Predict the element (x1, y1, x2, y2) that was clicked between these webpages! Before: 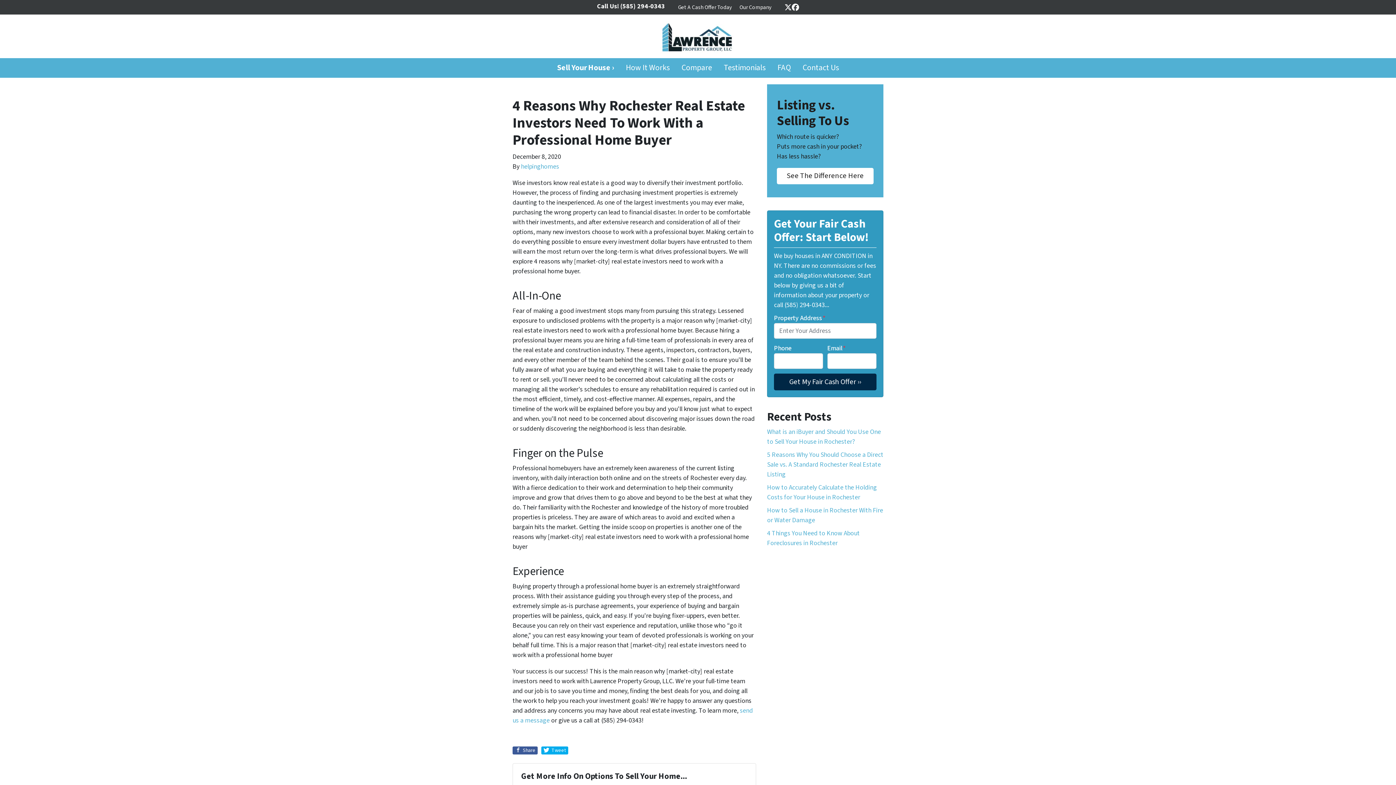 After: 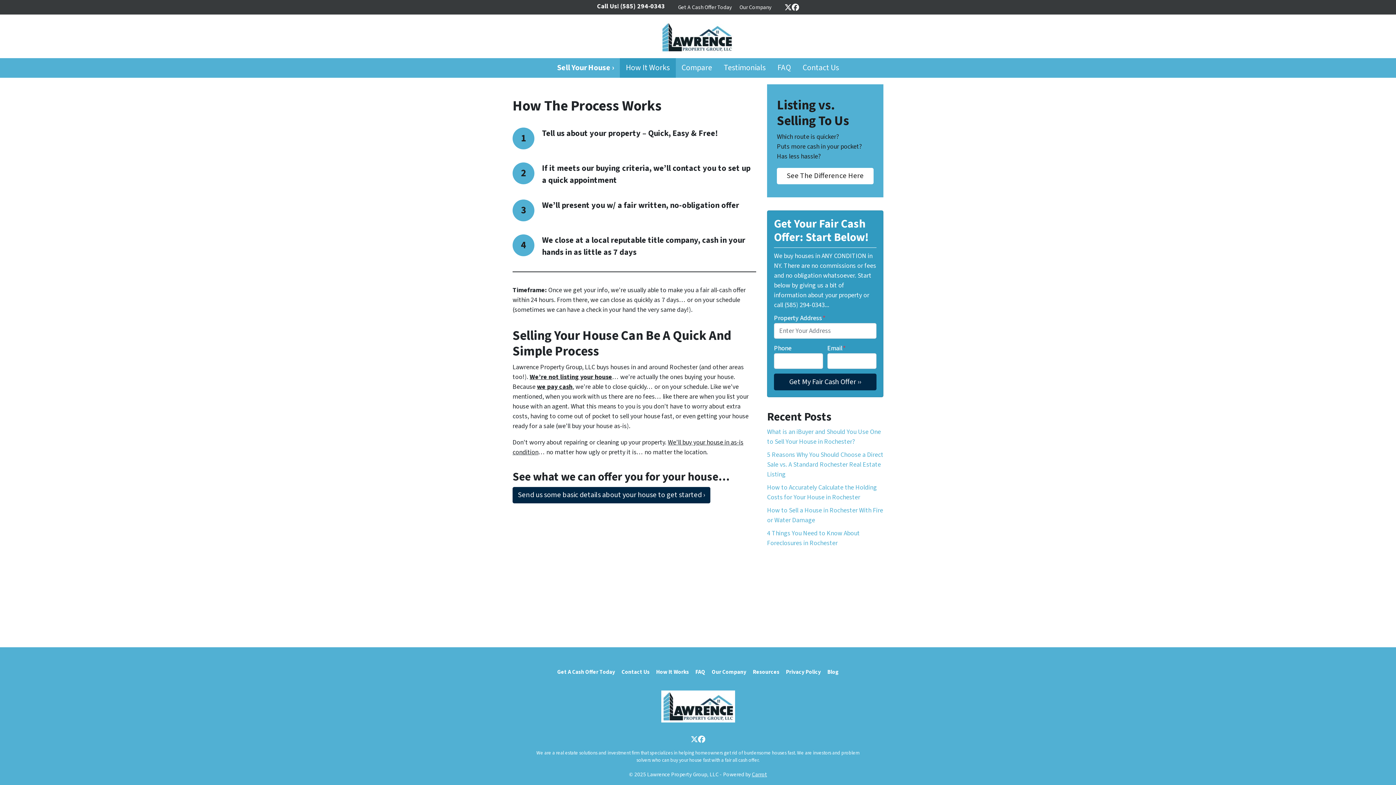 Action: bbox: (620, 58, 675, 77) label: How It Works